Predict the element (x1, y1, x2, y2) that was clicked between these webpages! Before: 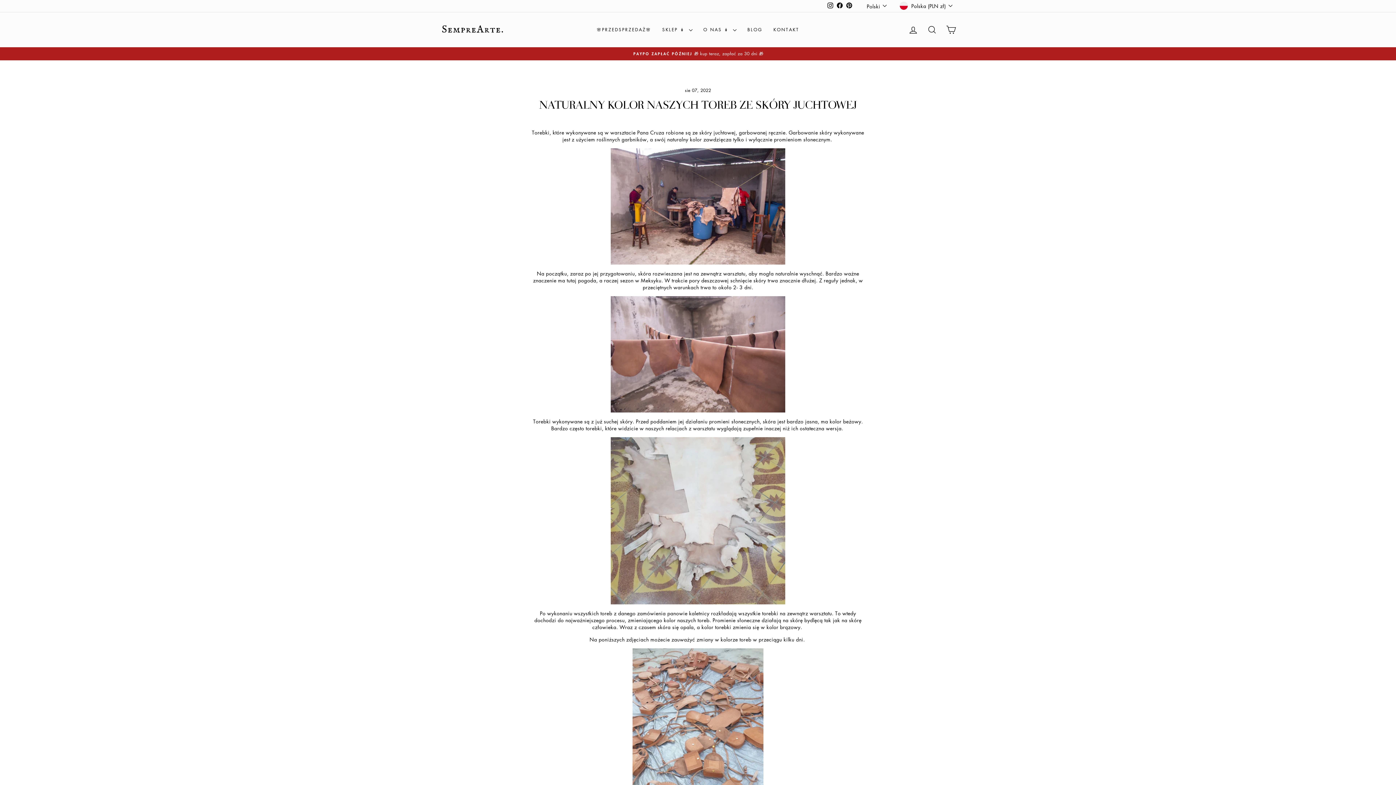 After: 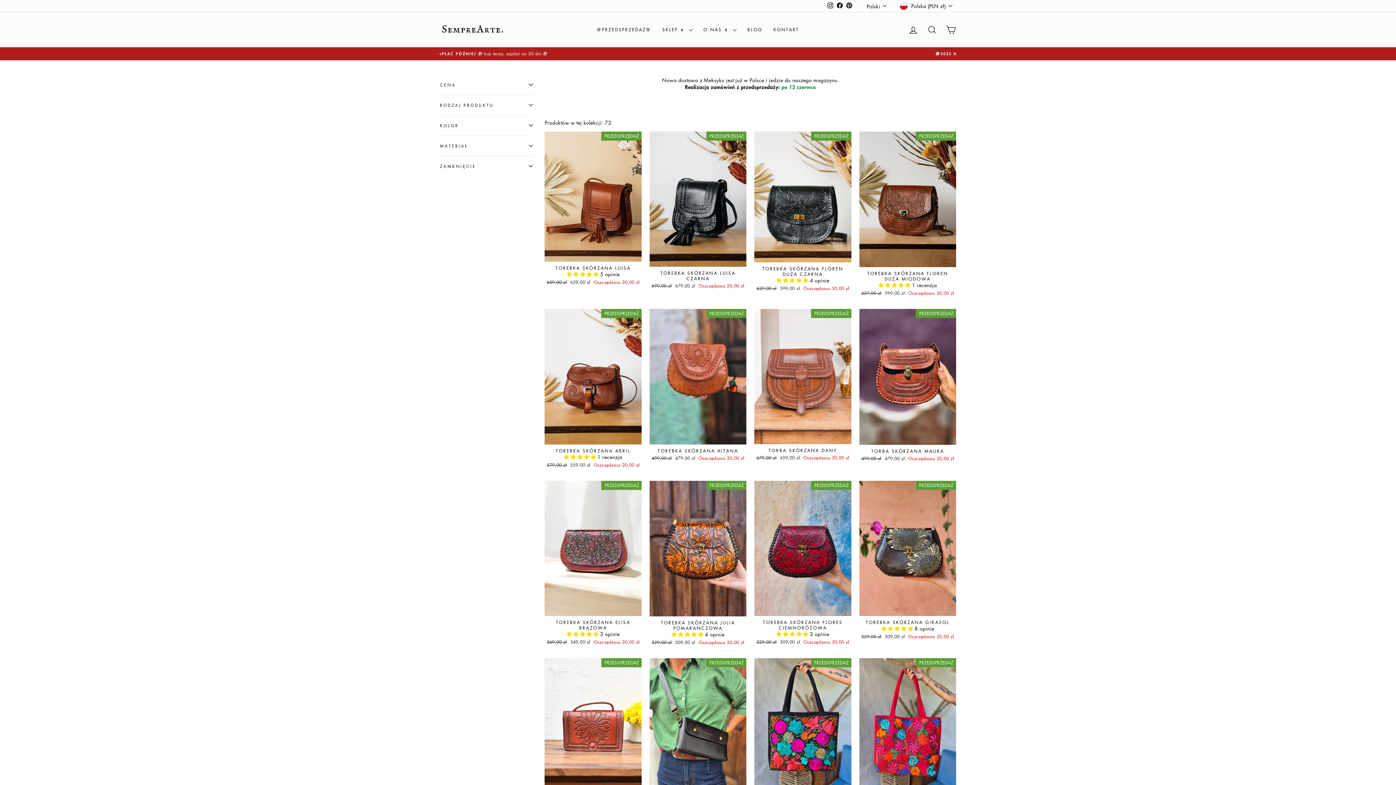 Action: bbox: (591, 24, 656, 35) label: 🌸PRZEDSPRZEDAŻ🌸